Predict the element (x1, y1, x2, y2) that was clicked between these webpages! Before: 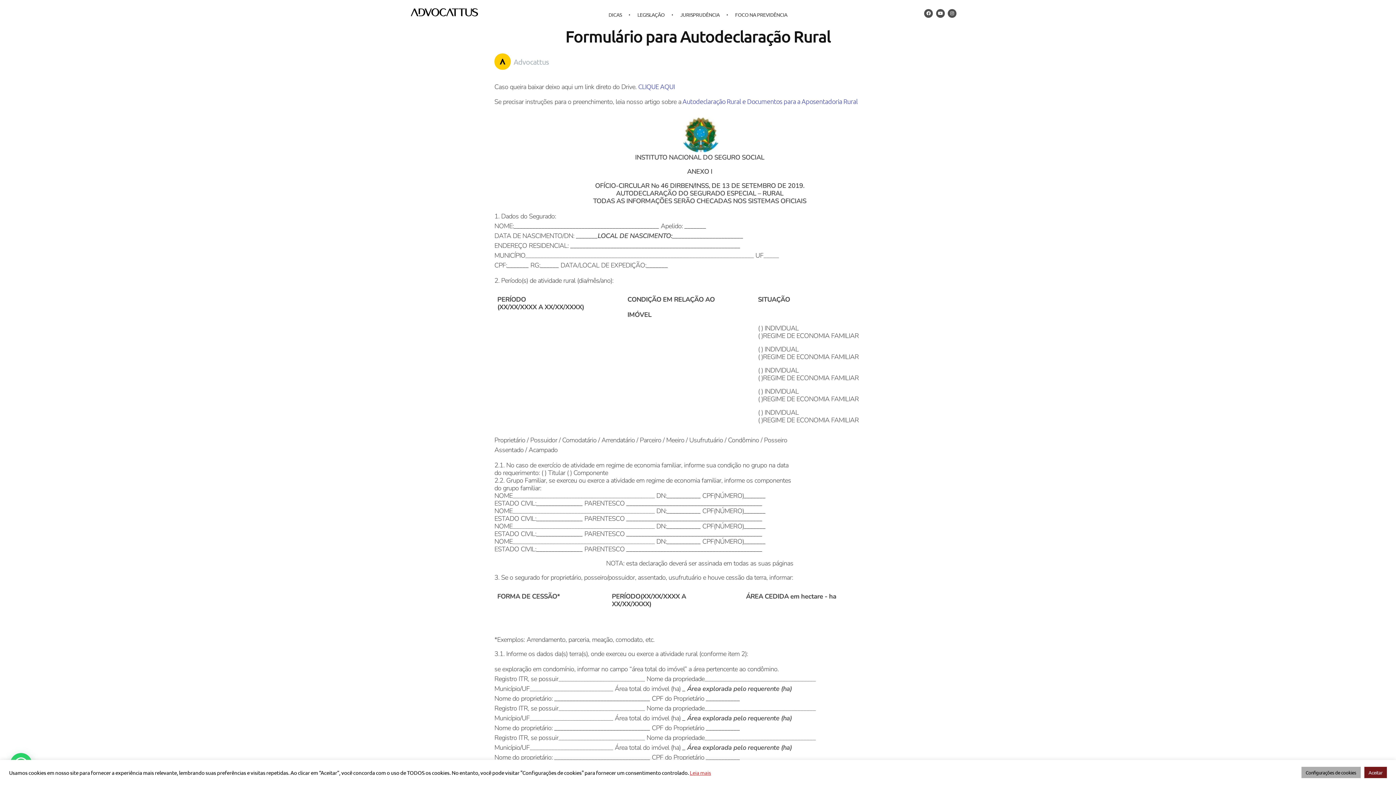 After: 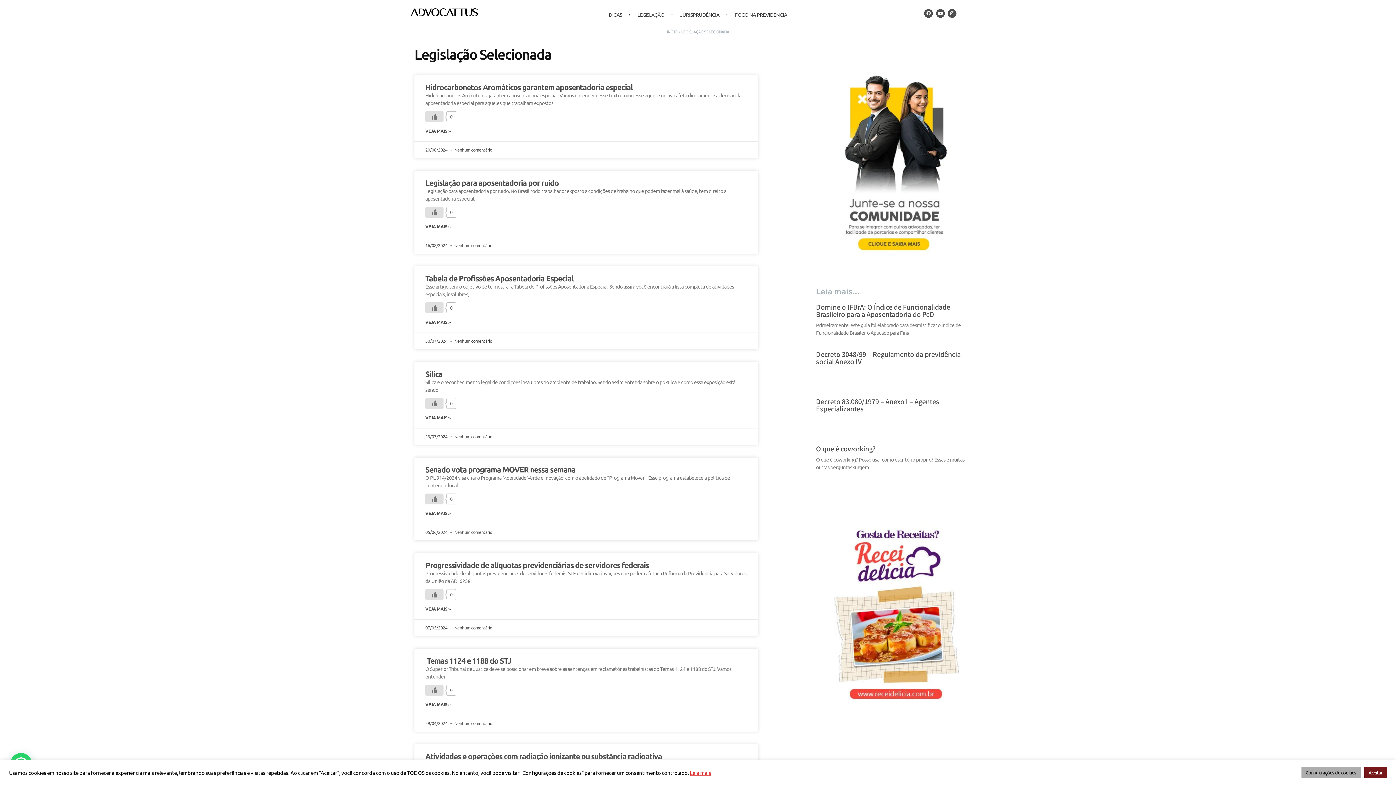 Action: bbox: (630, 10, 673, 18) label: LEGISLAÇÃO 